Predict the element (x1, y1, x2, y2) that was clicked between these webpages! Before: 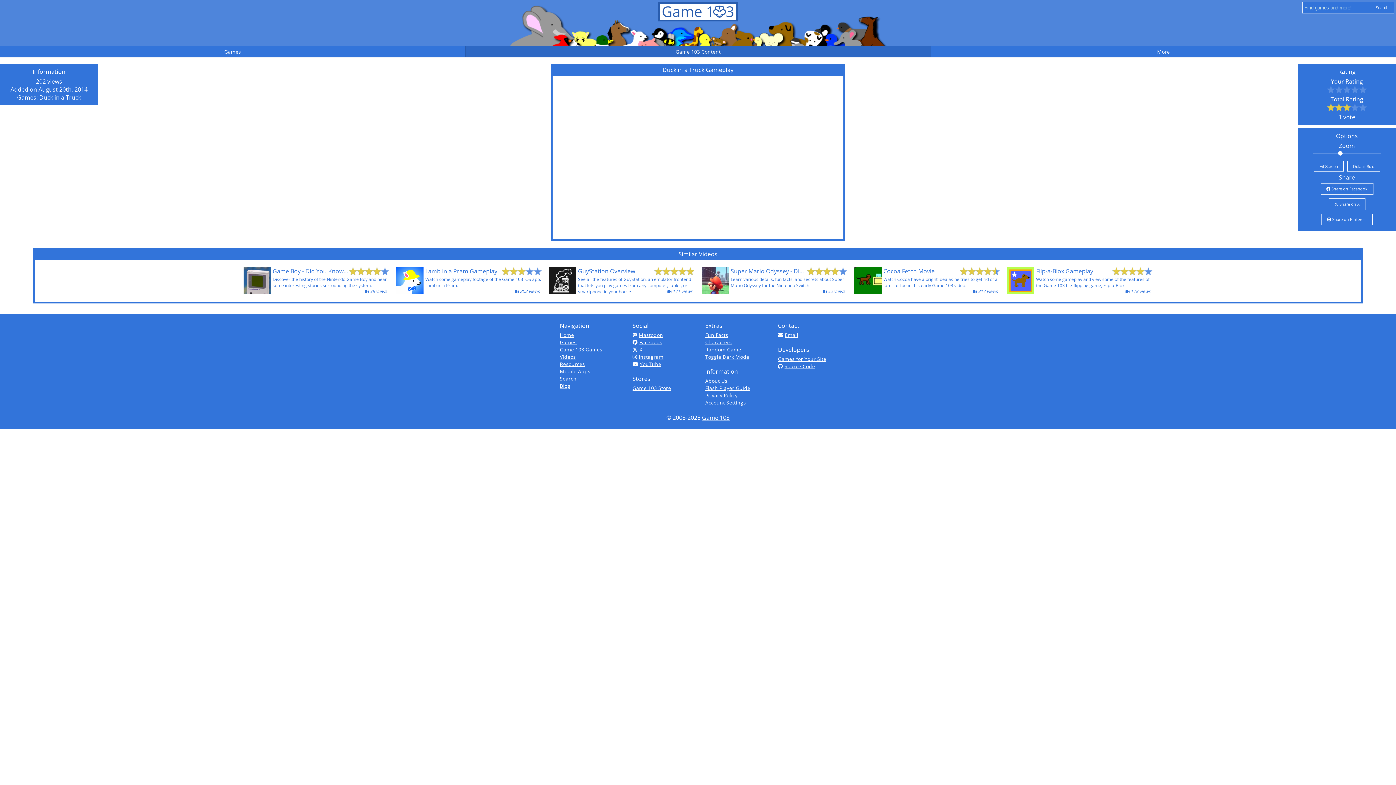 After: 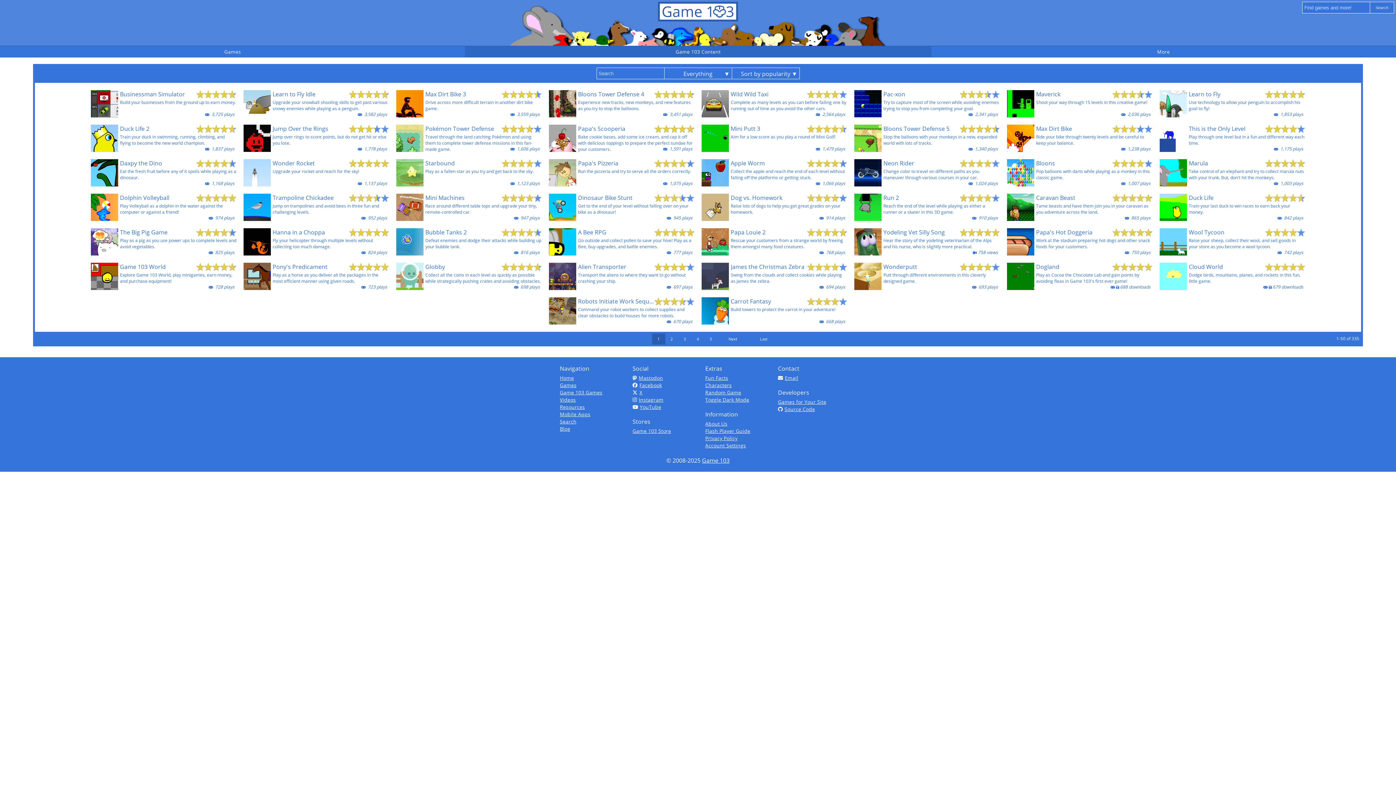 Action: label: Search bbox: (560, 375, 618, 382)